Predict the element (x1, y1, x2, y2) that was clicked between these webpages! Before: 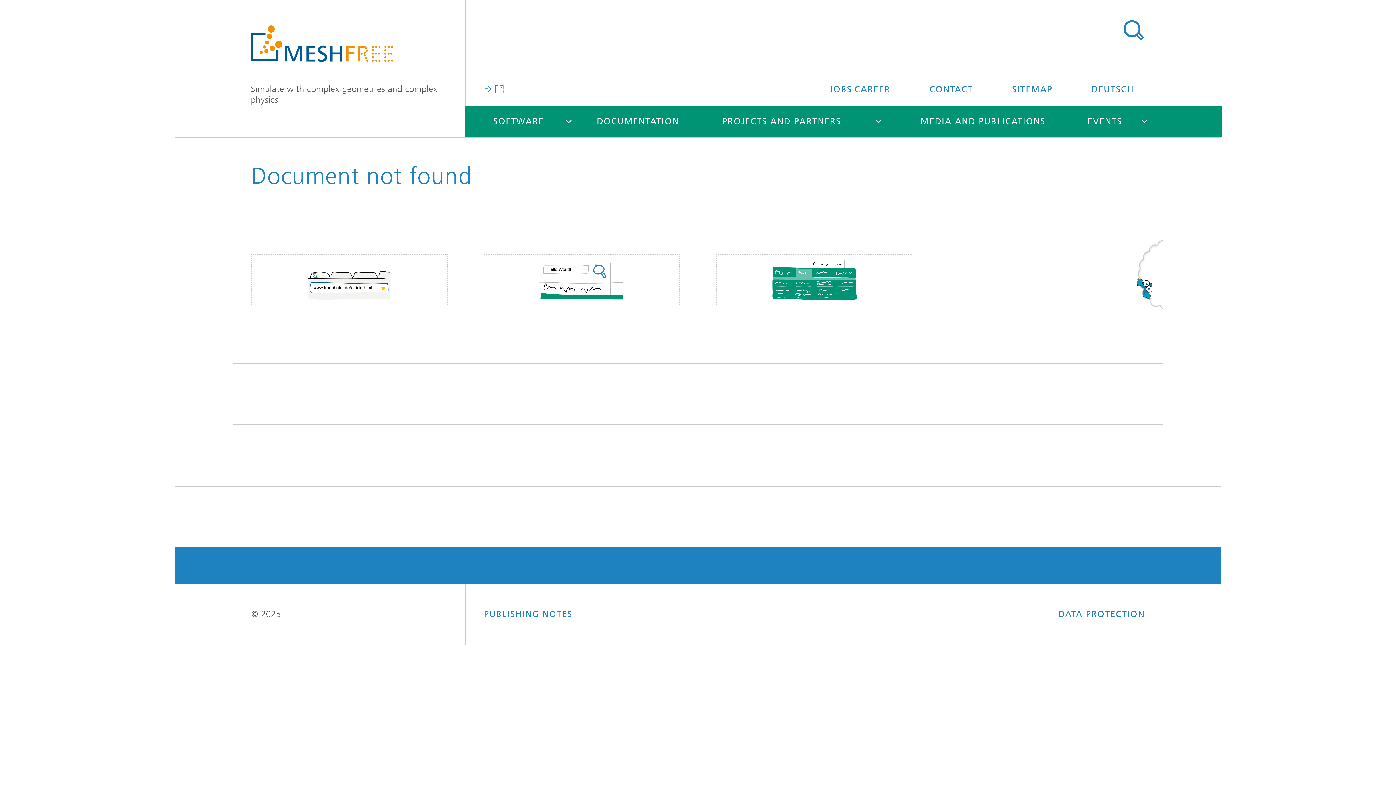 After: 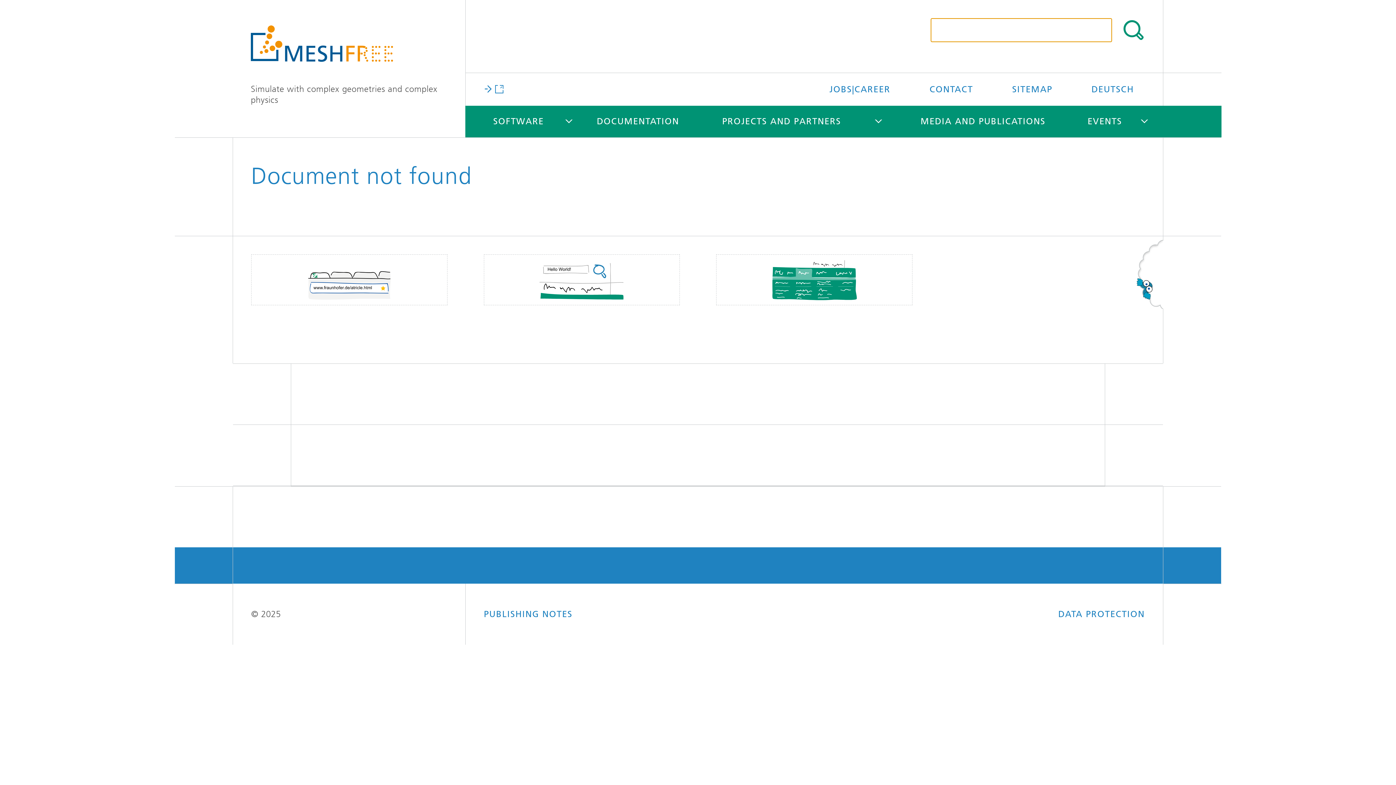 Action: bbox: (1121, 18, 1145, 42) label: SEARCH